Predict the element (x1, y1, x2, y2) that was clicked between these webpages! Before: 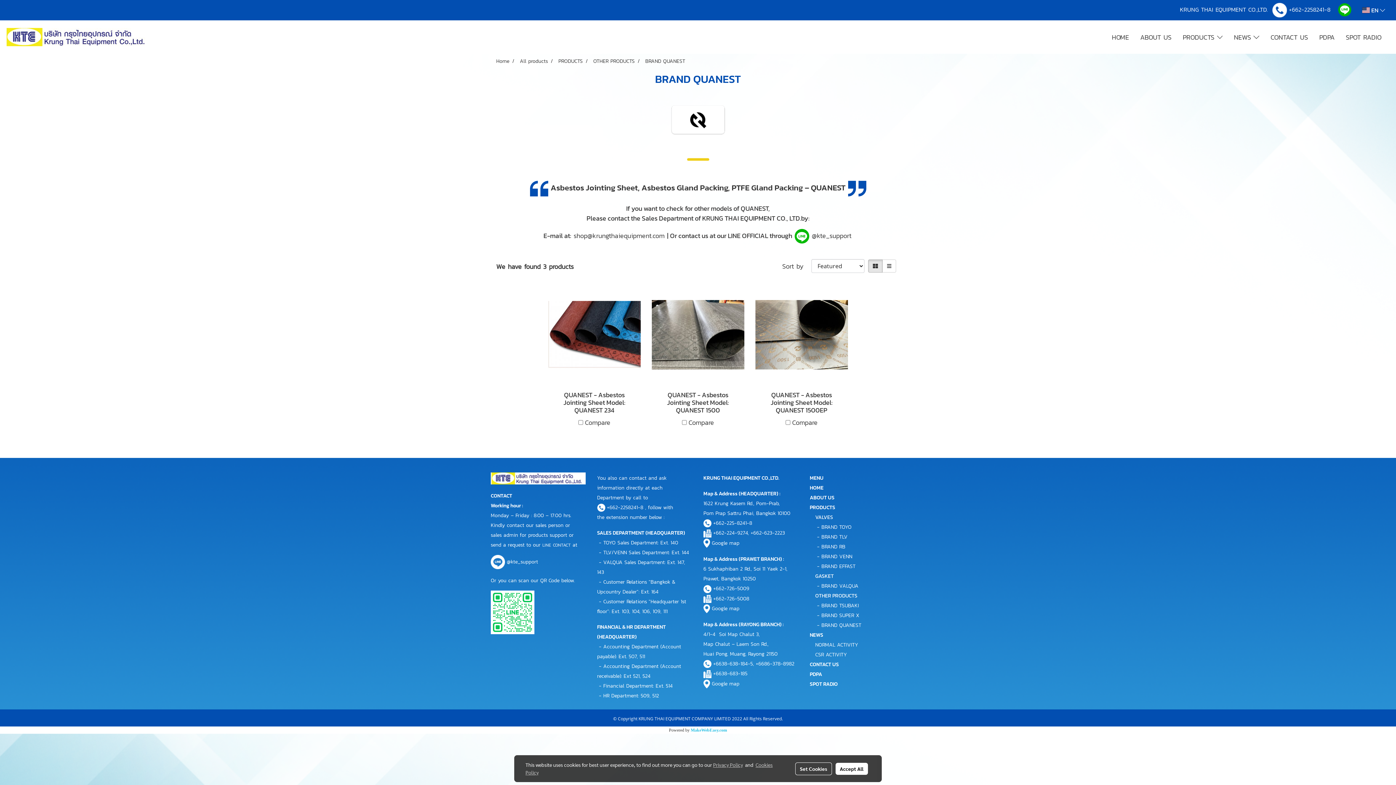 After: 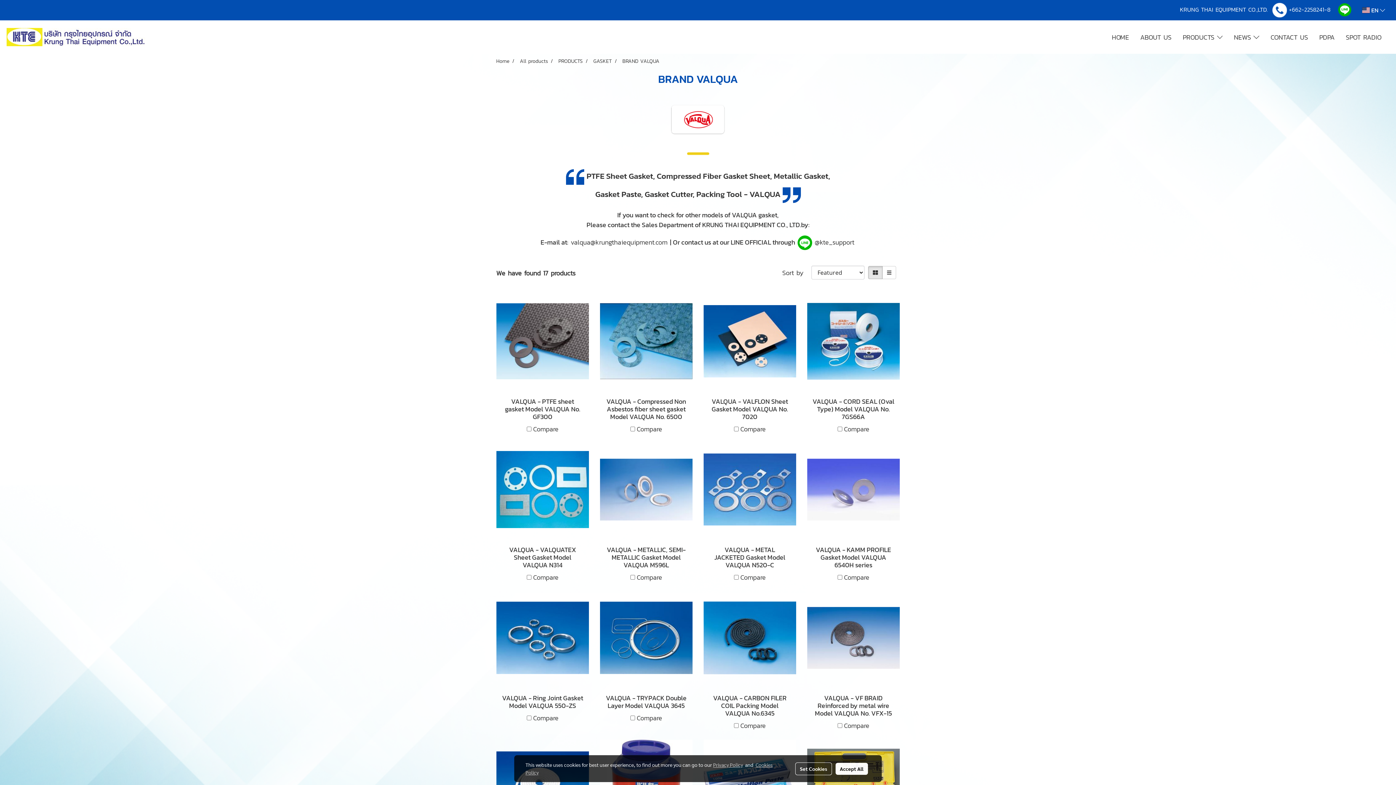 Action: bbox: (821, 582, 858, 590) label: BRAND VALQUA